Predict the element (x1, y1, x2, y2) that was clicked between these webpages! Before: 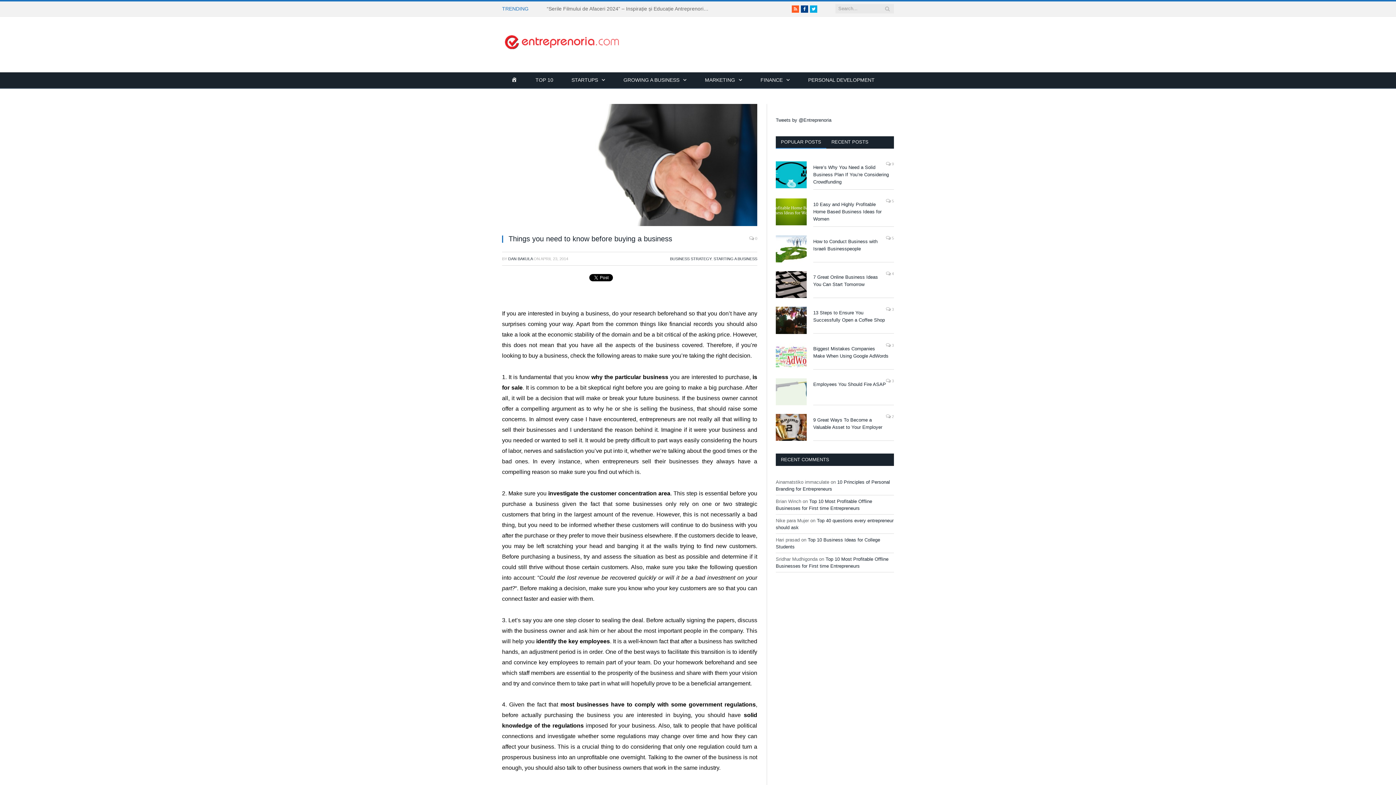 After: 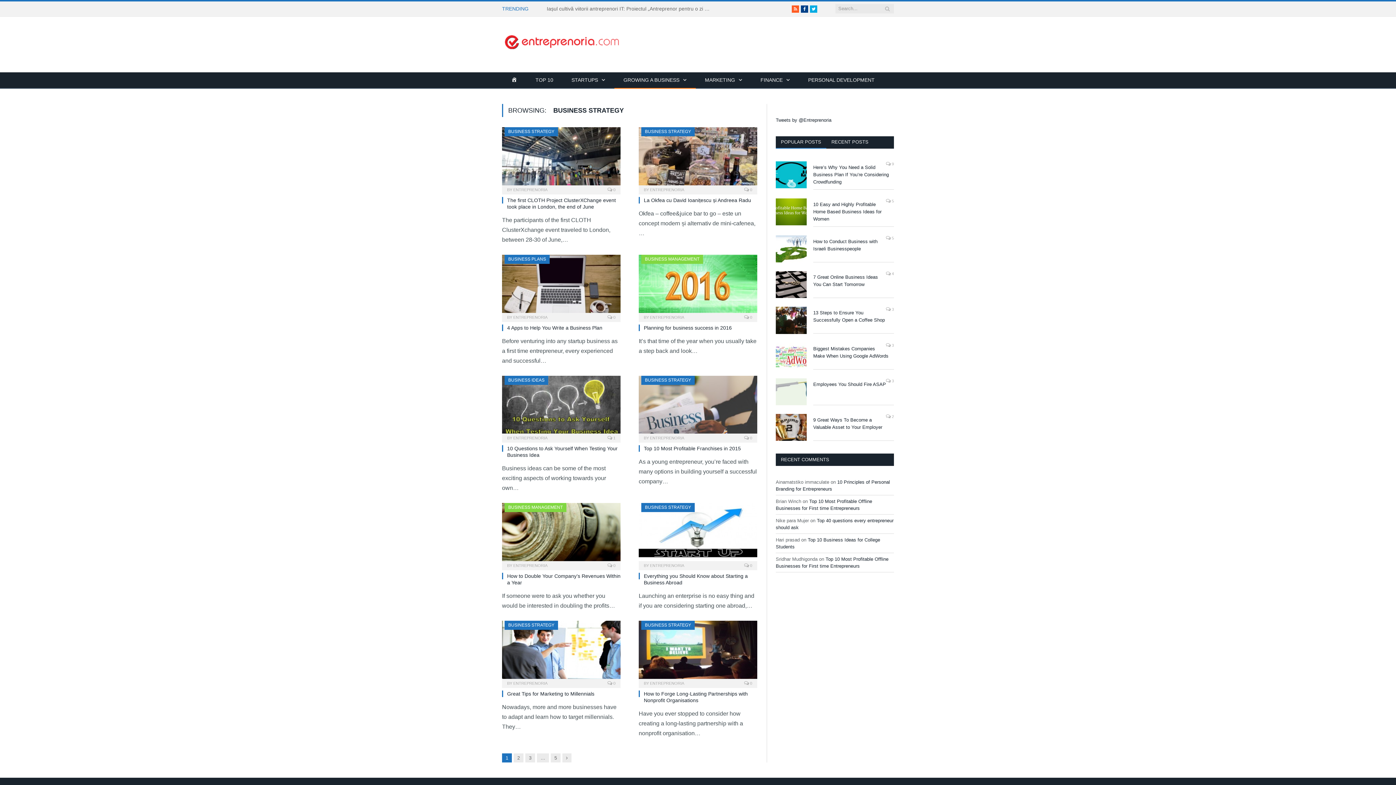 Action: bbox: (670, 256, 711, 261) label: BUSINESS STRATEGY